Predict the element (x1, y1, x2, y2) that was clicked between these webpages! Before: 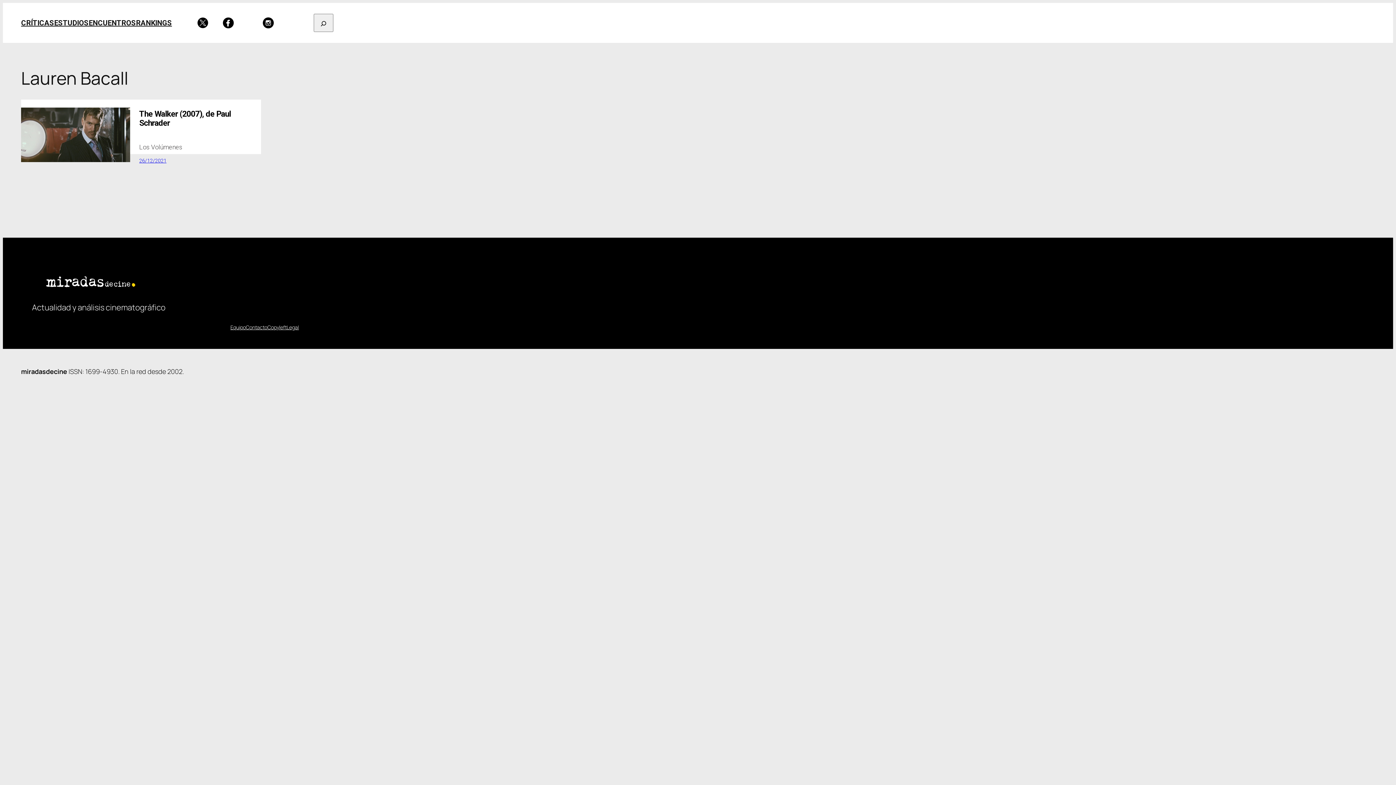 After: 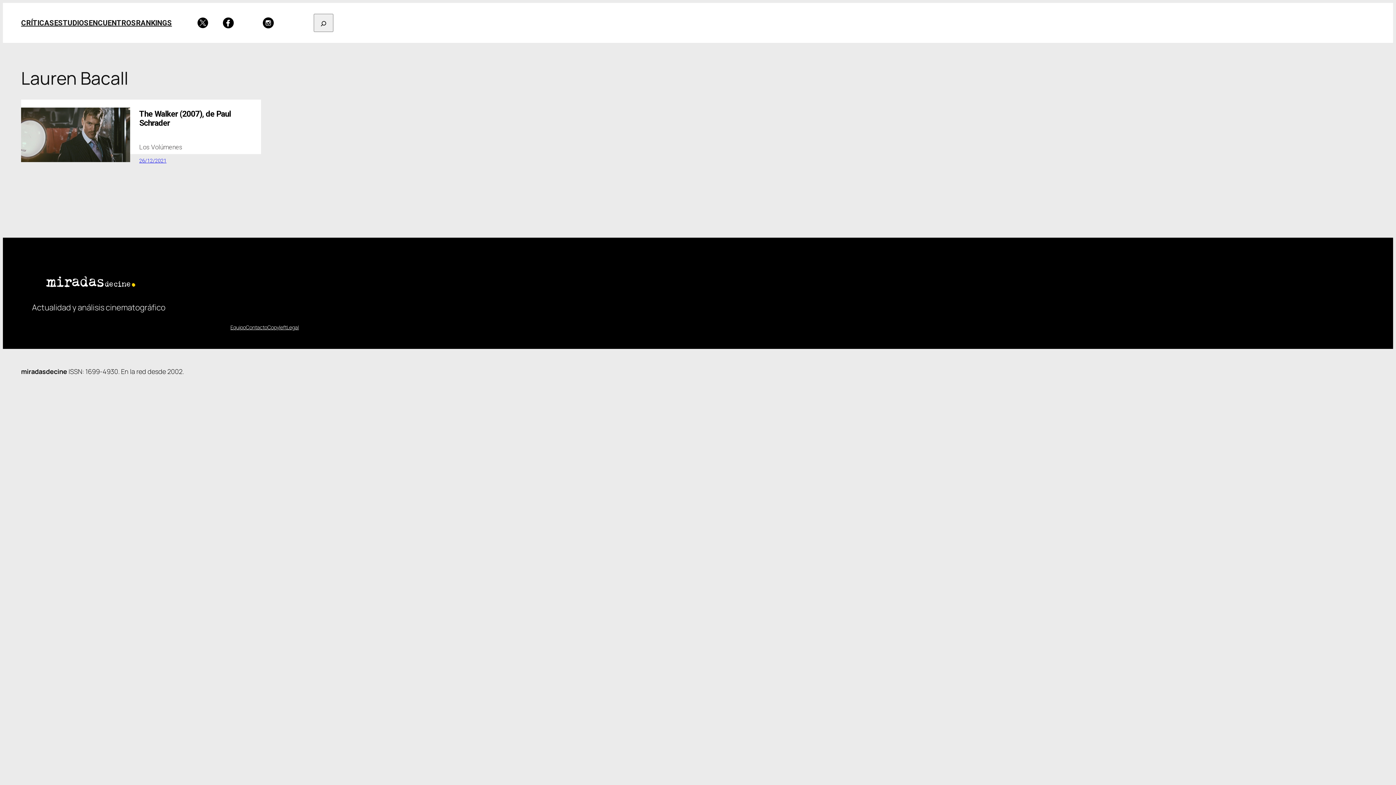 Action: bbox: (262, 17, 273, 28)